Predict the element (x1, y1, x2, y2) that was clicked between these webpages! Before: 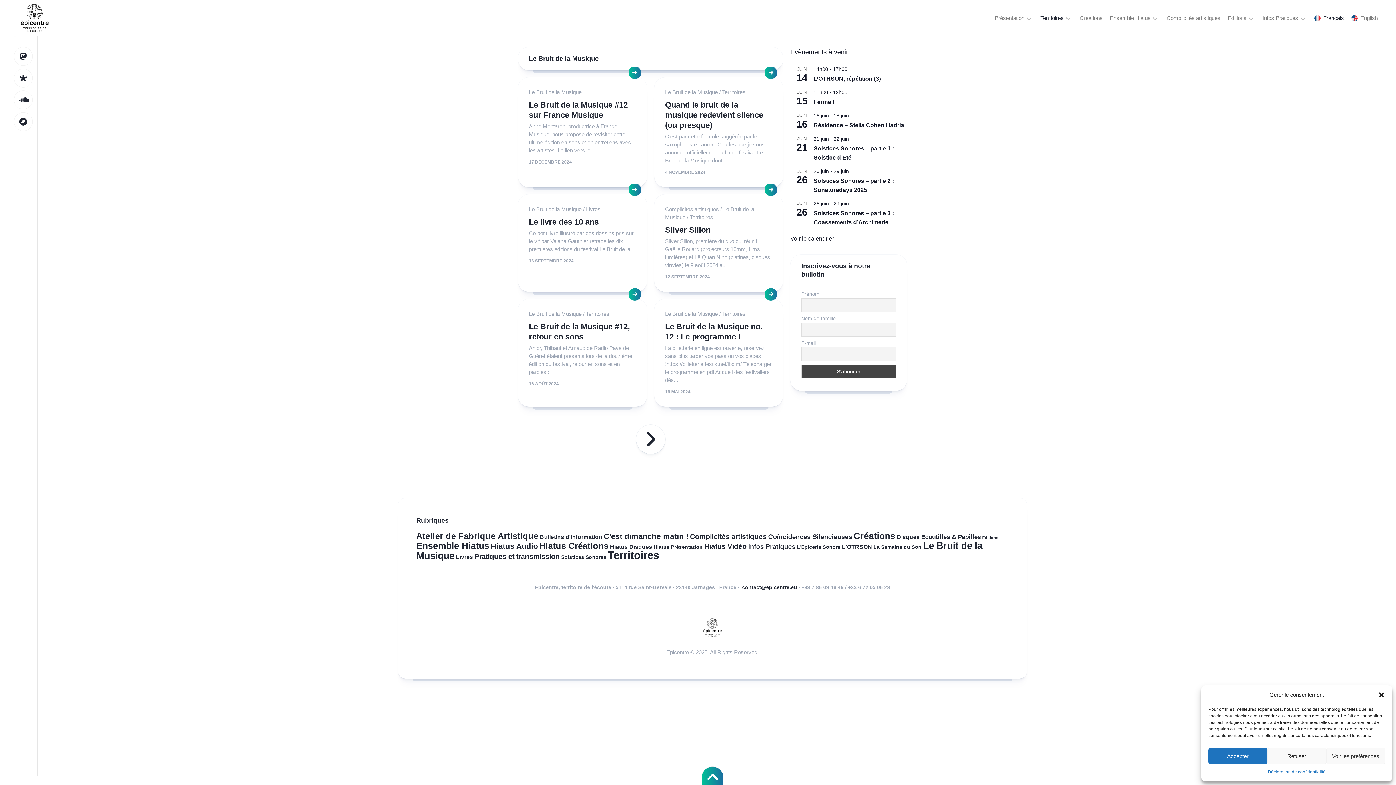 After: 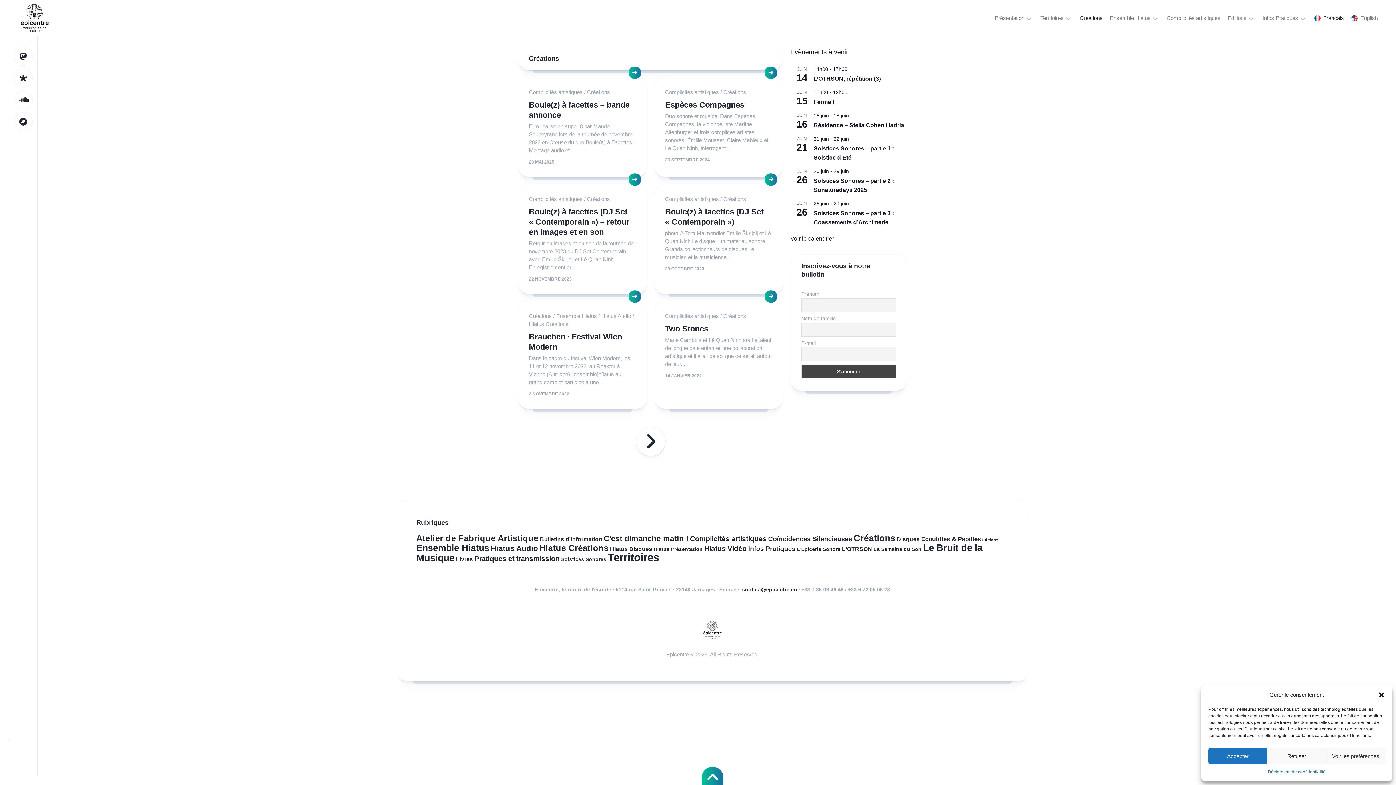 Action: label: Créations bbox: (1080, 14, 1102, 21)